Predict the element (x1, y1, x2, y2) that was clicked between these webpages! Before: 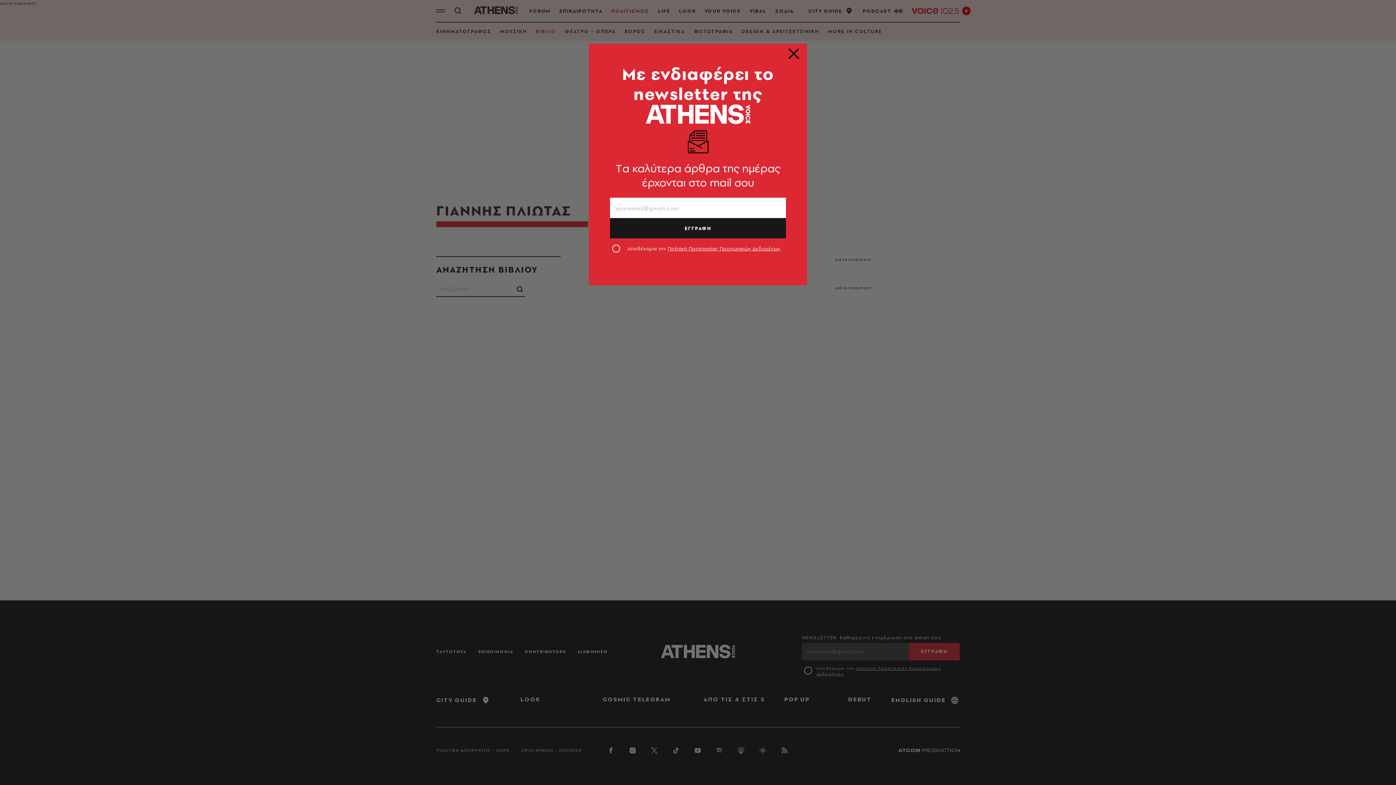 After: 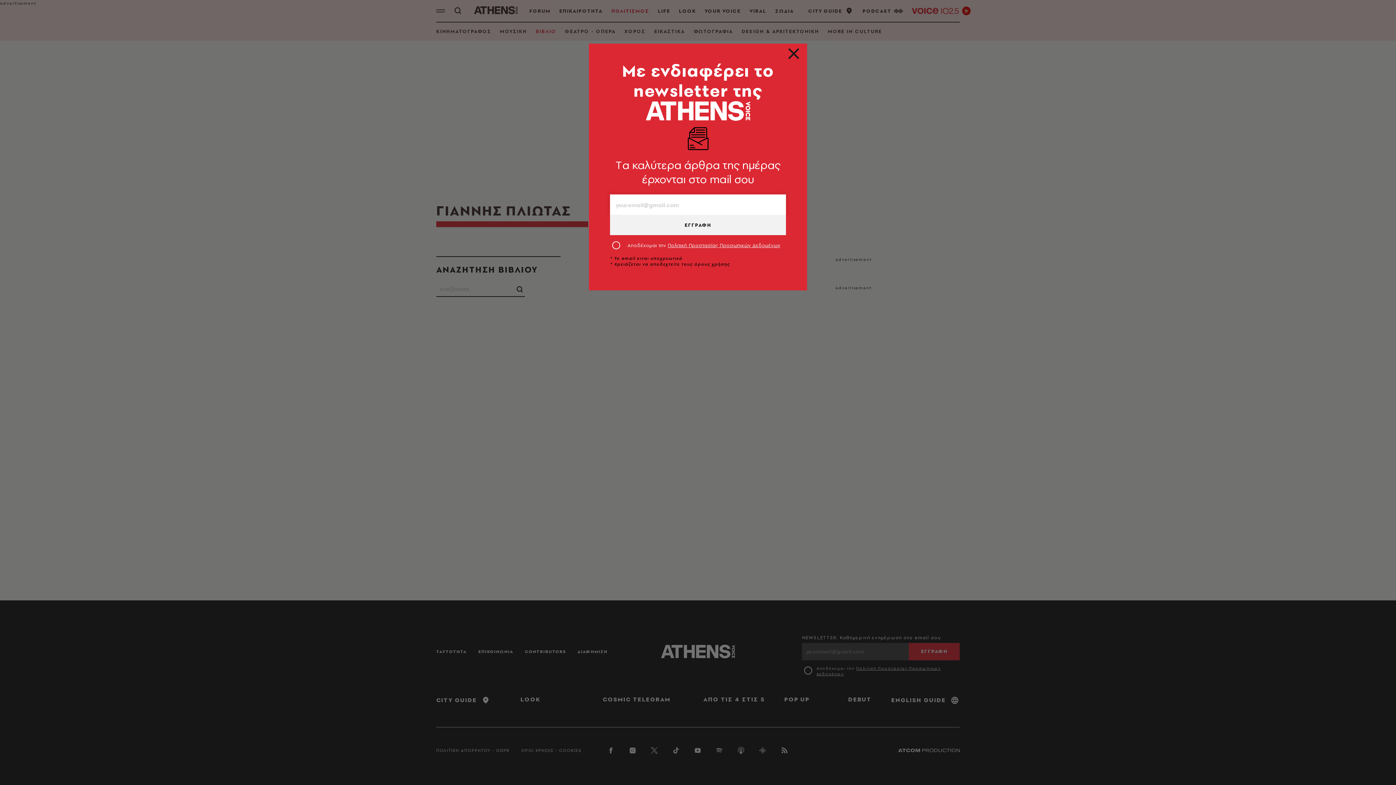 Action: bbox: (610, 218, 786, 238) label: ΕΓΓΡΑΦΗ